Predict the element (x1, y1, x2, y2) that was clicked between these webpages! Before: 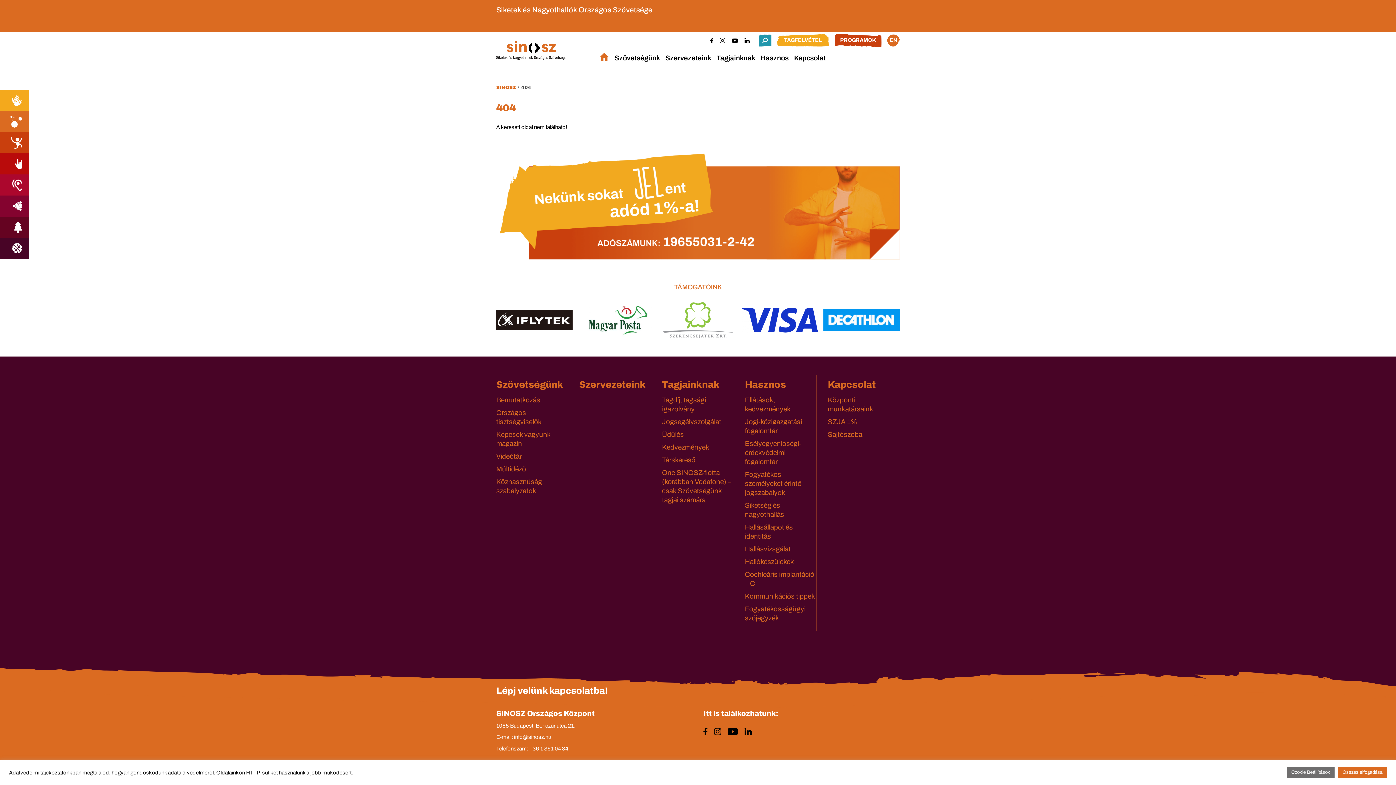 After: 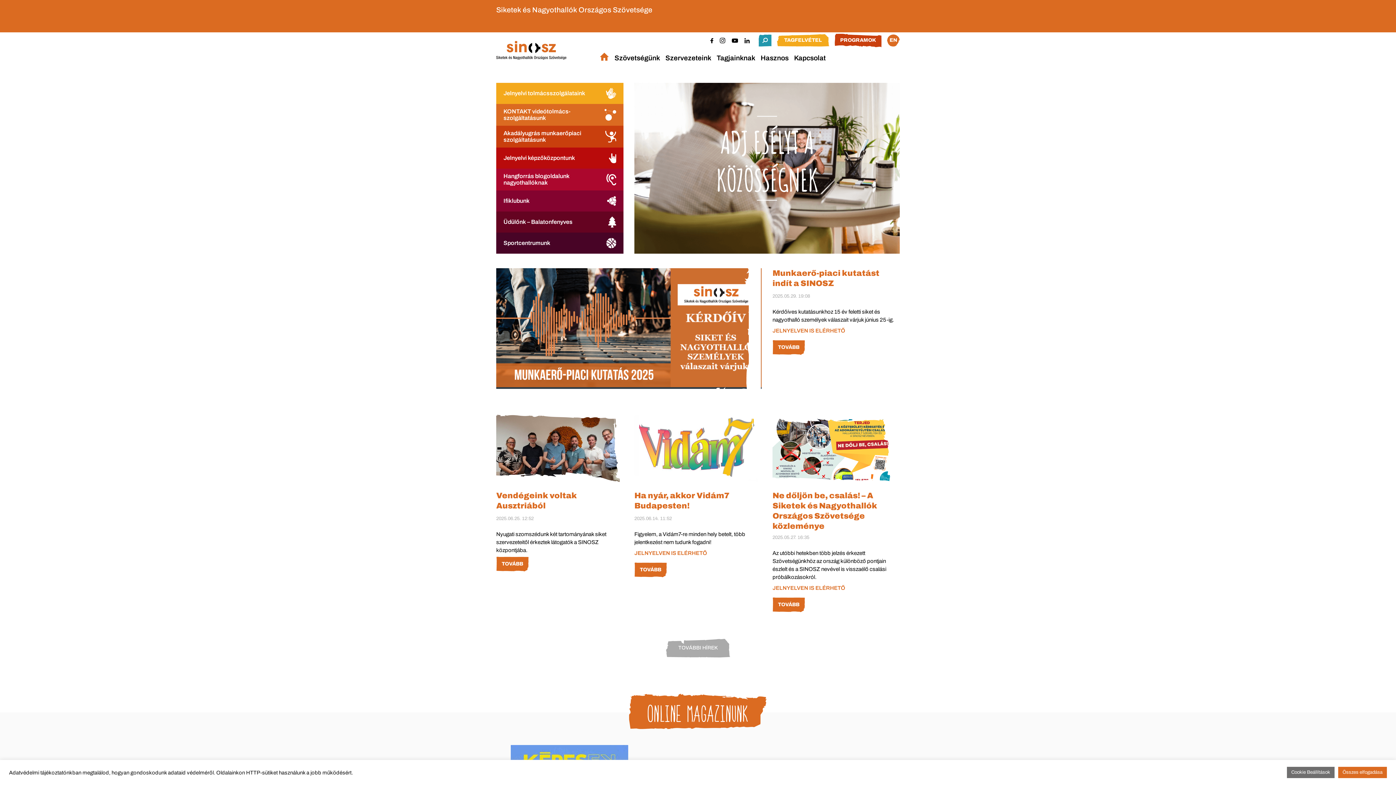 Action: bbox: (759, 32, 771, 48)